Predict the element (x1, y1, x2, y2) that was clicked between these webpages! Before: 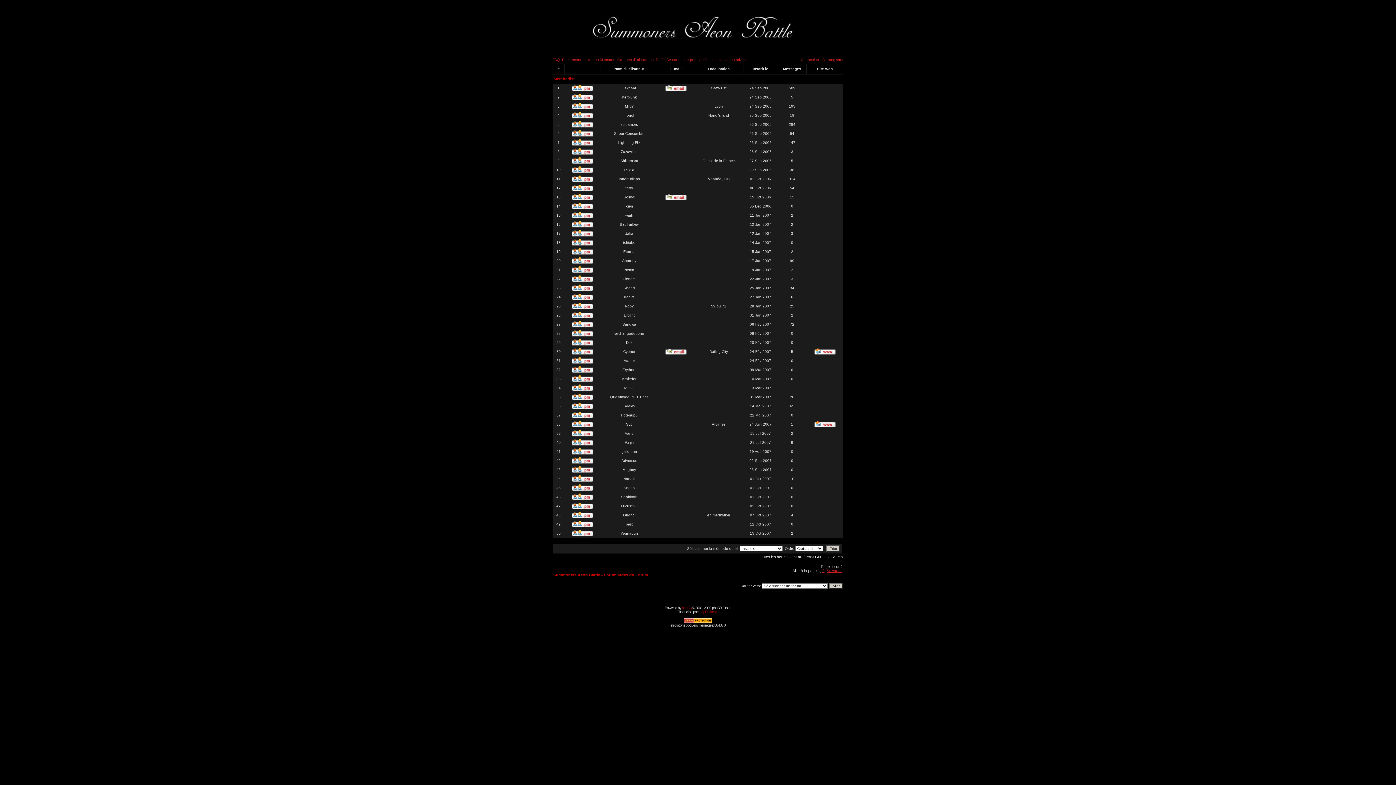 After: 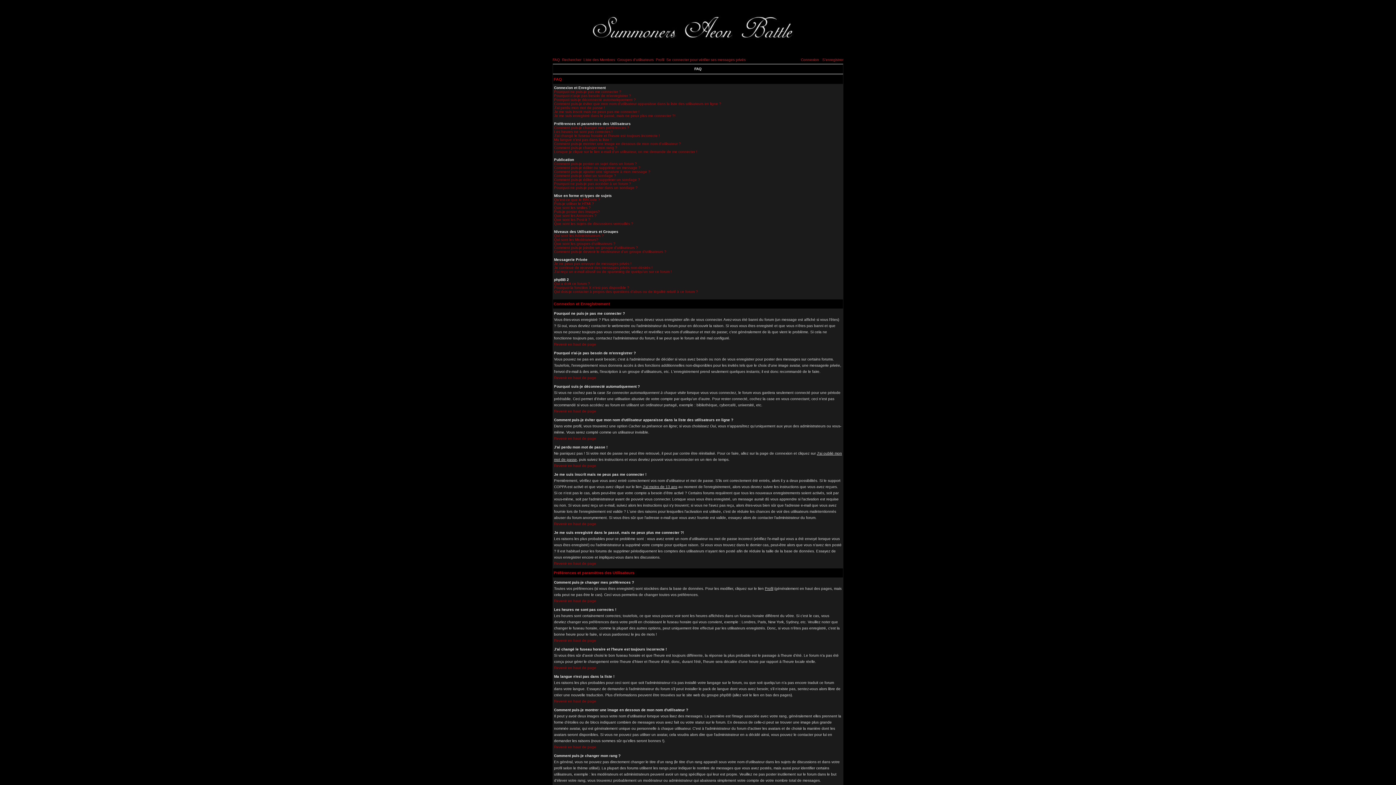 Action: label: FAQ bbox: (552, 57, 560, 61)